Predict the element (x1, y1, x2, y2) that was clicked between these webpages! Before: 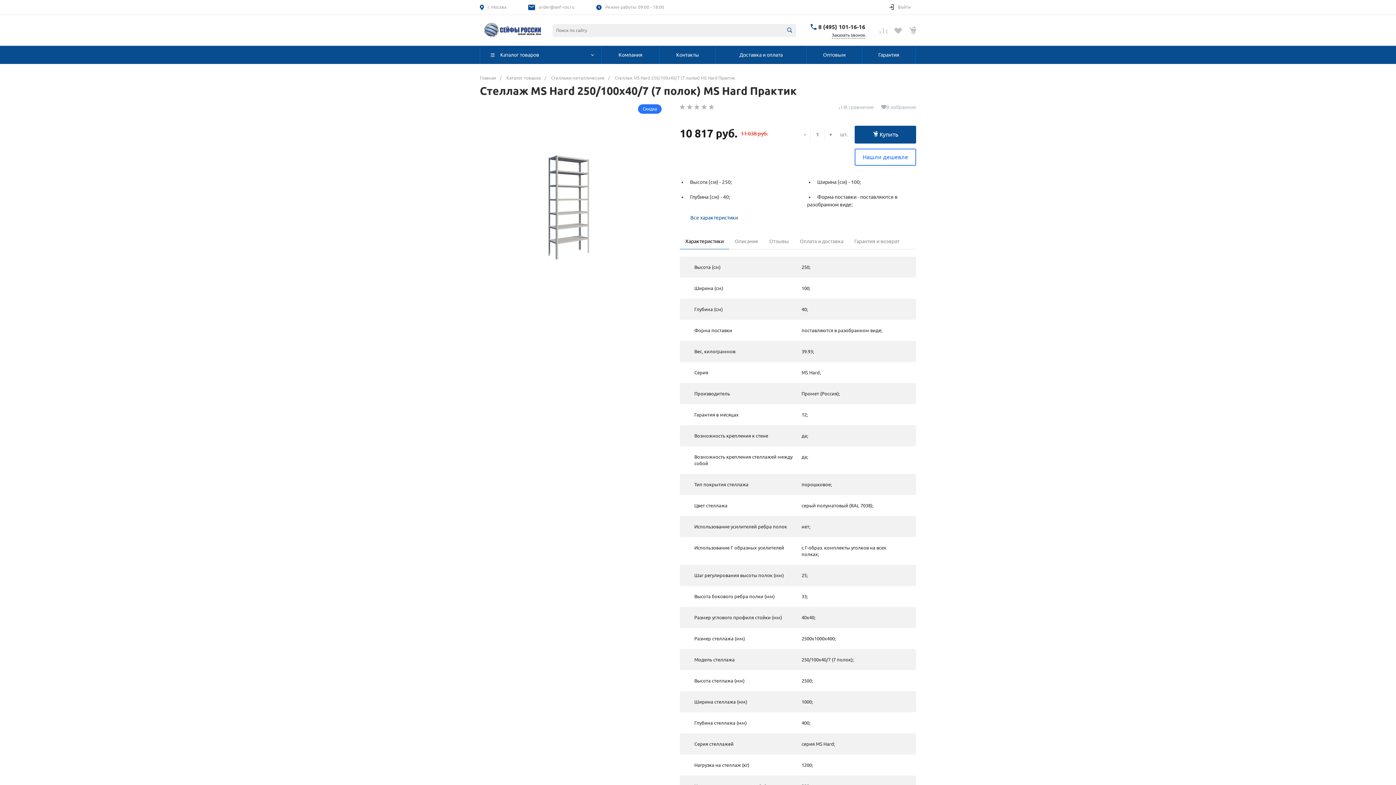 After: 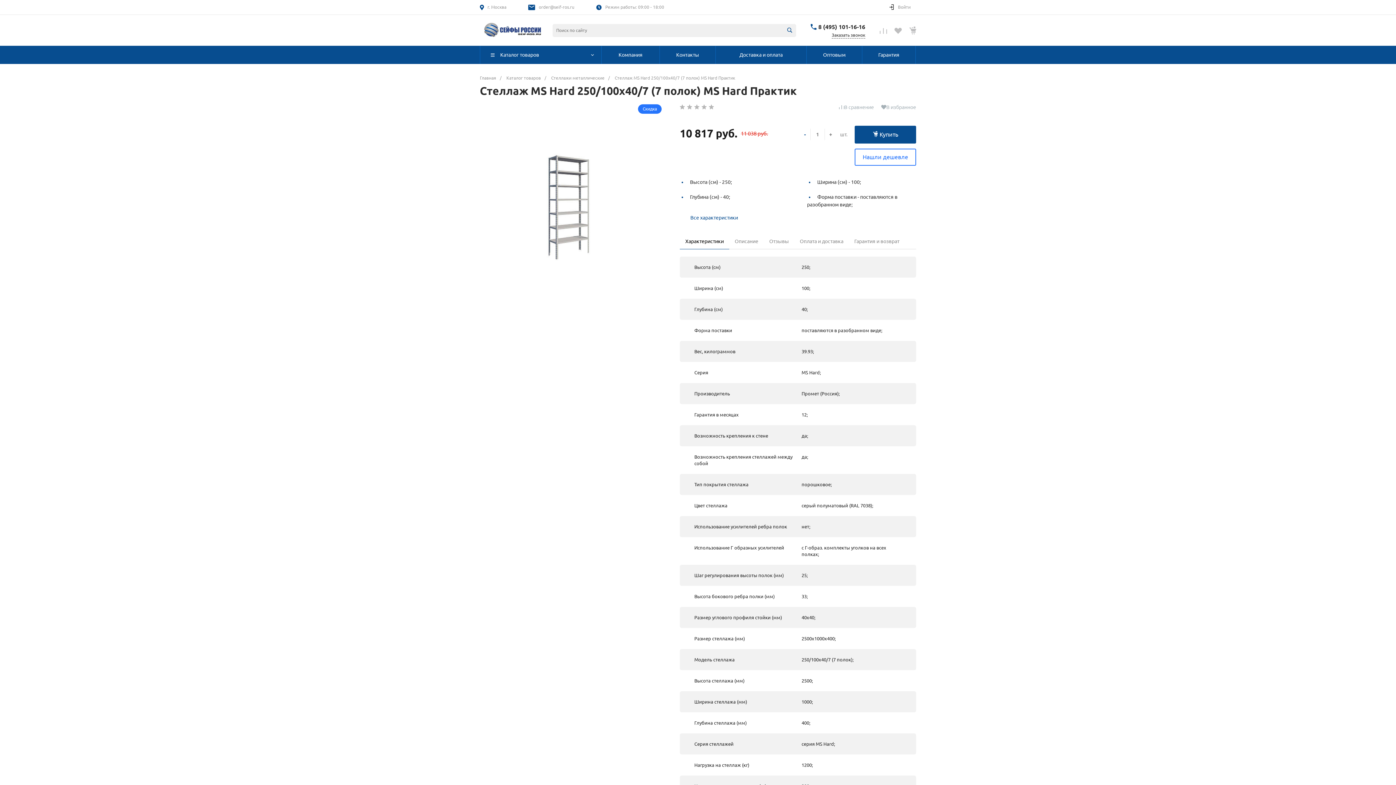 Action: label: - bbox: (800, 128, 810, 140)